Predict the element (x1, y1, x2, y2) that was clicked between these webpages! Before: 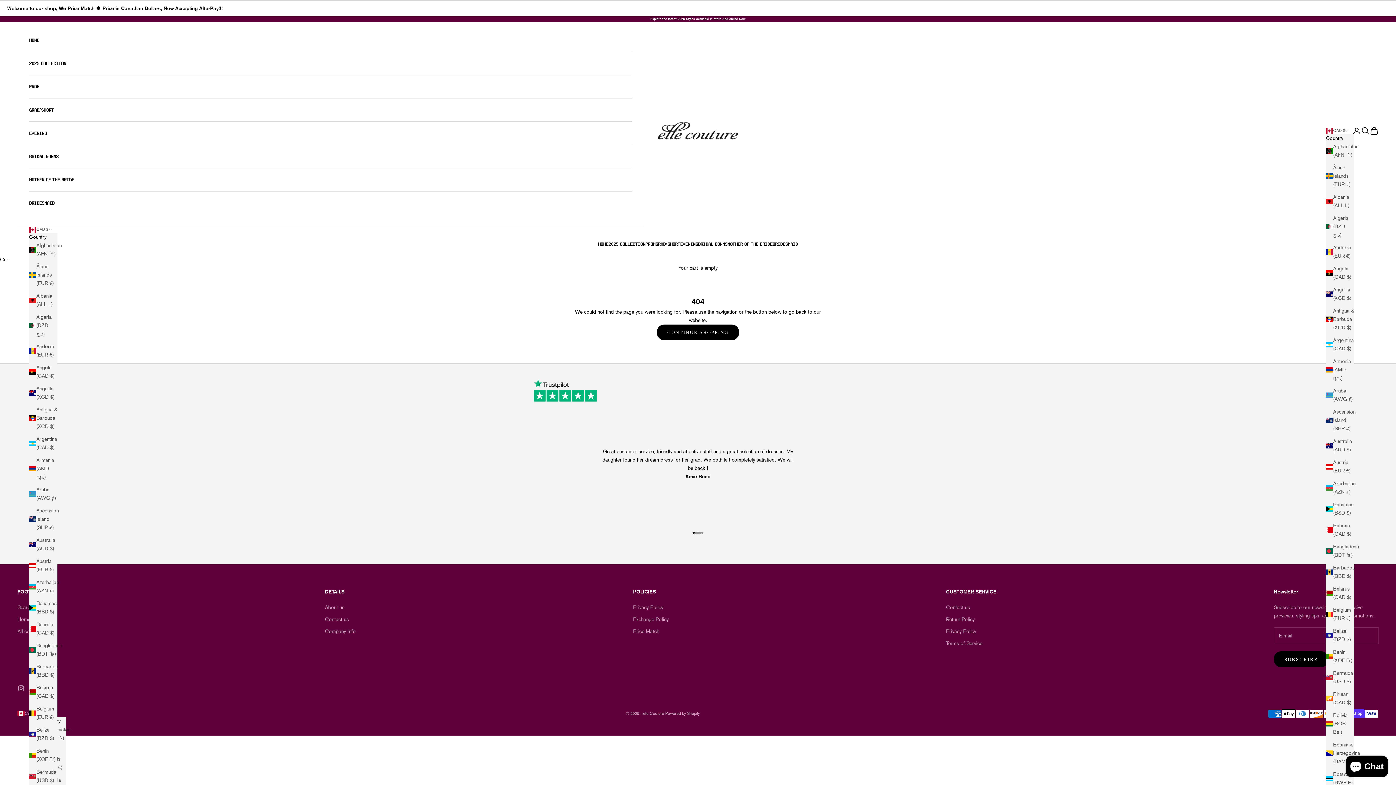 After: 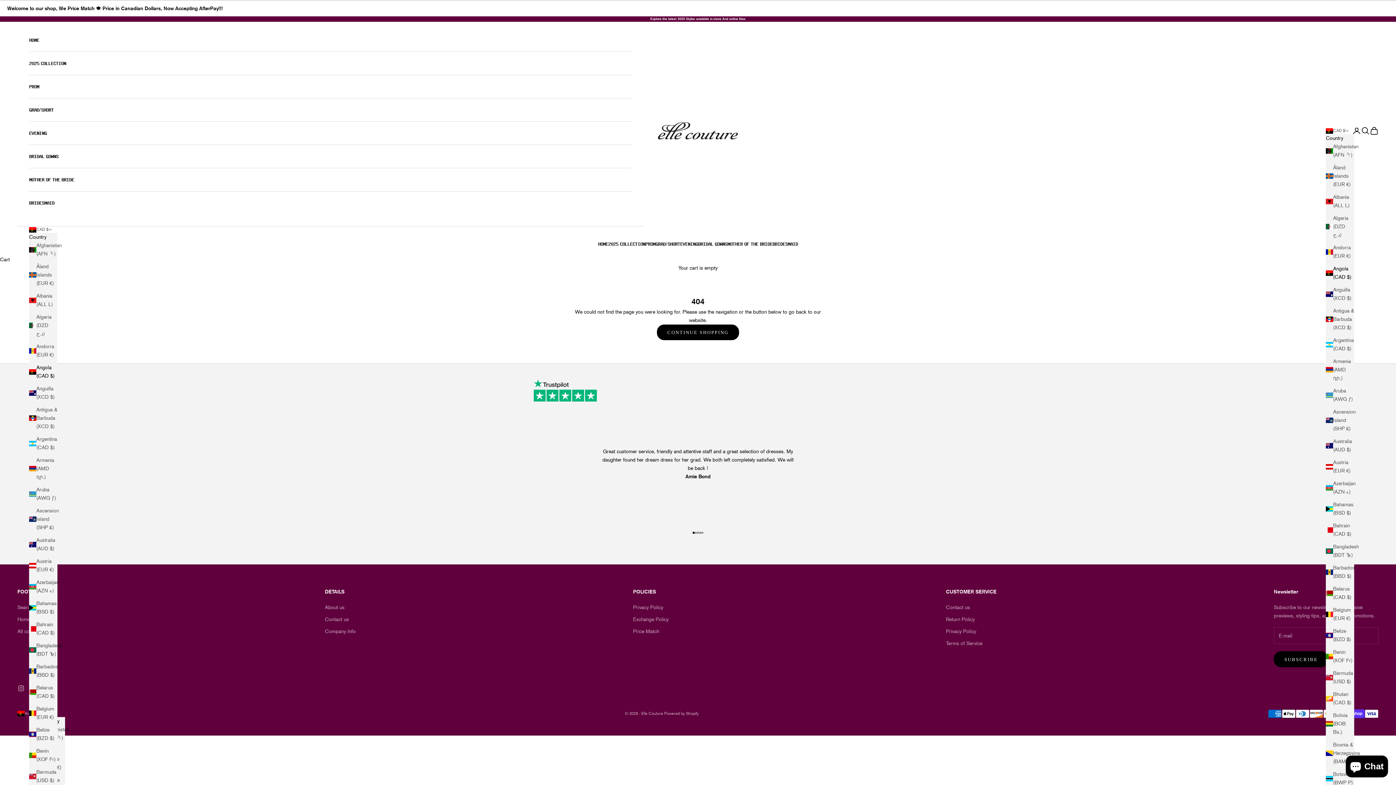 Action: bbox: (29, 363, 57, 380) label: Angola (CAD $)